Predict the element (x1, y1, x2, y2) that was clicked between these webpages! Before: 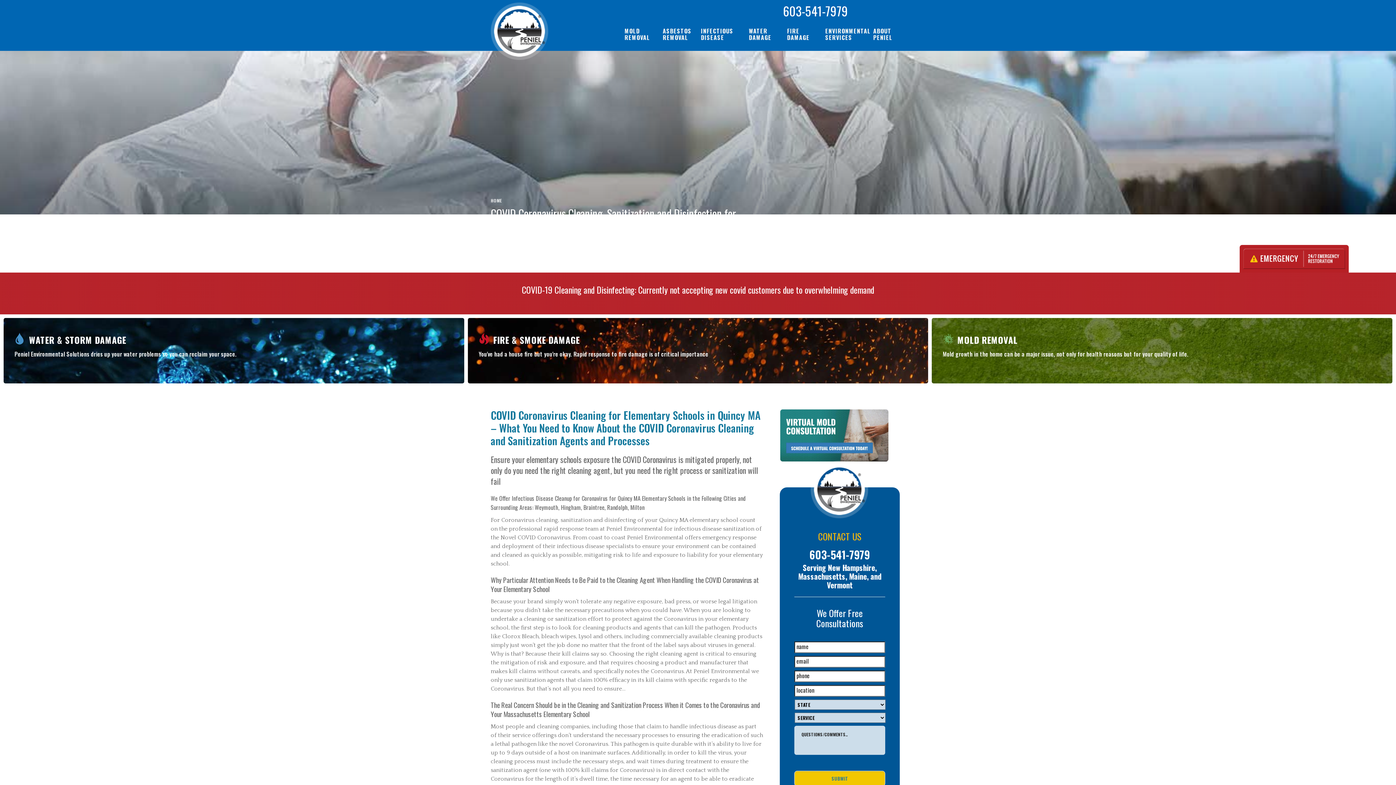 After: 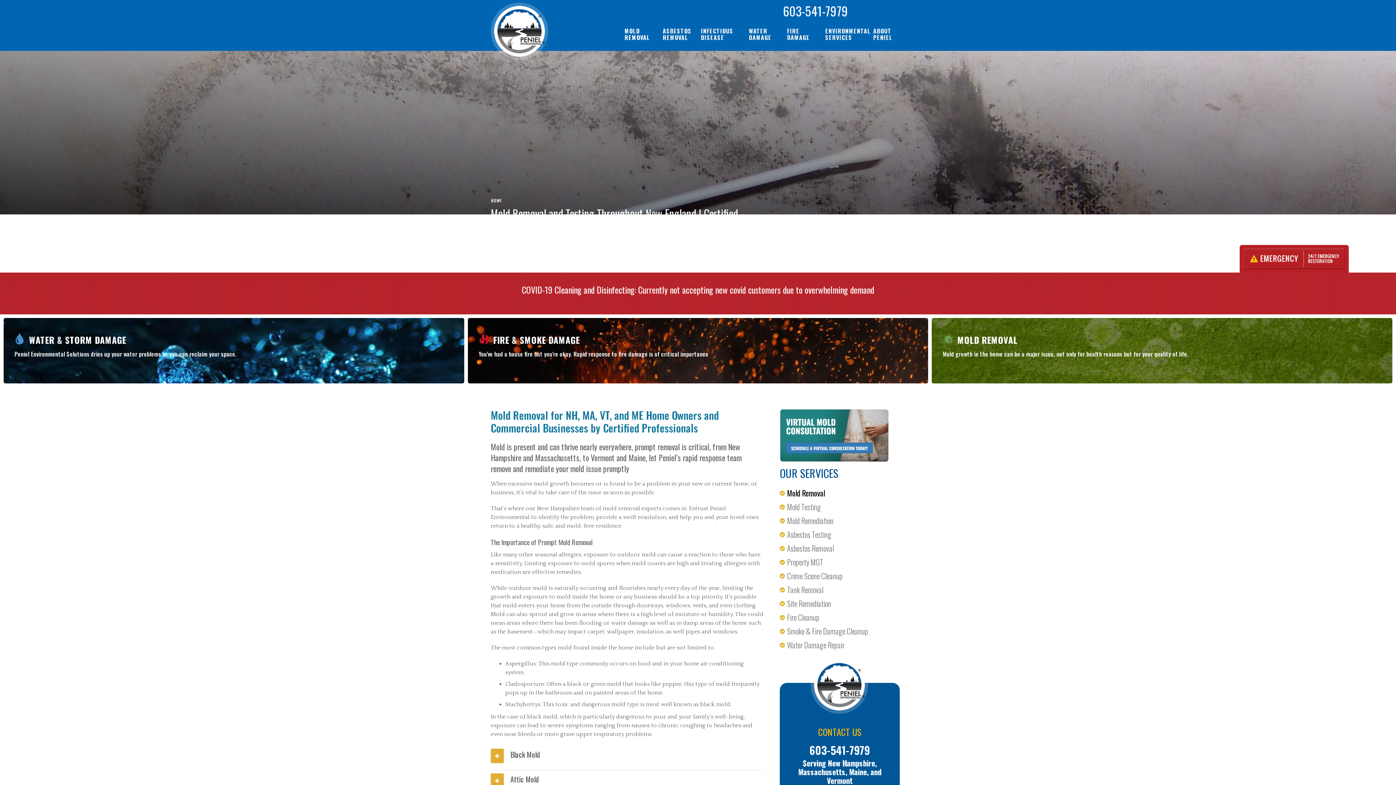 Action: bbox: (620, 25, 656, 42) label: MOLD REMOVAL